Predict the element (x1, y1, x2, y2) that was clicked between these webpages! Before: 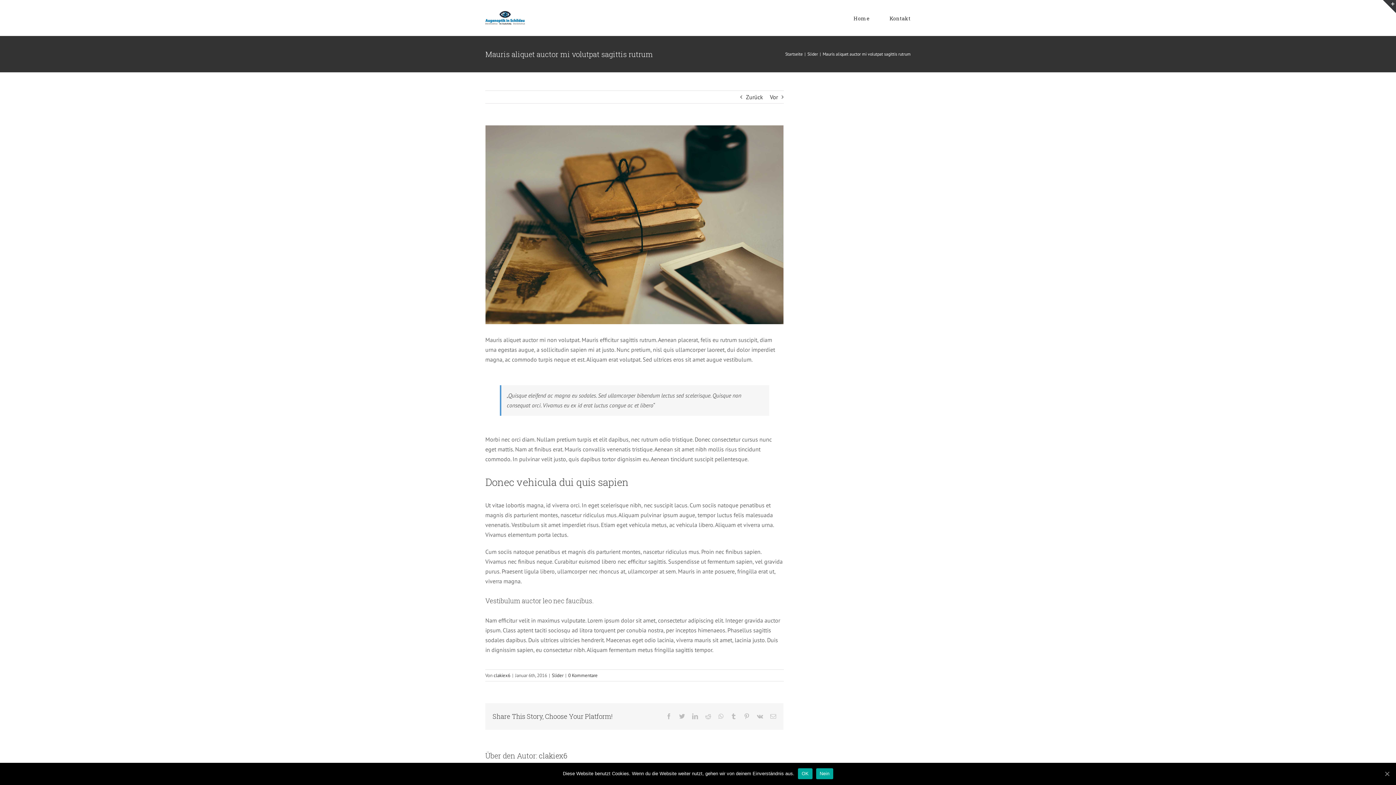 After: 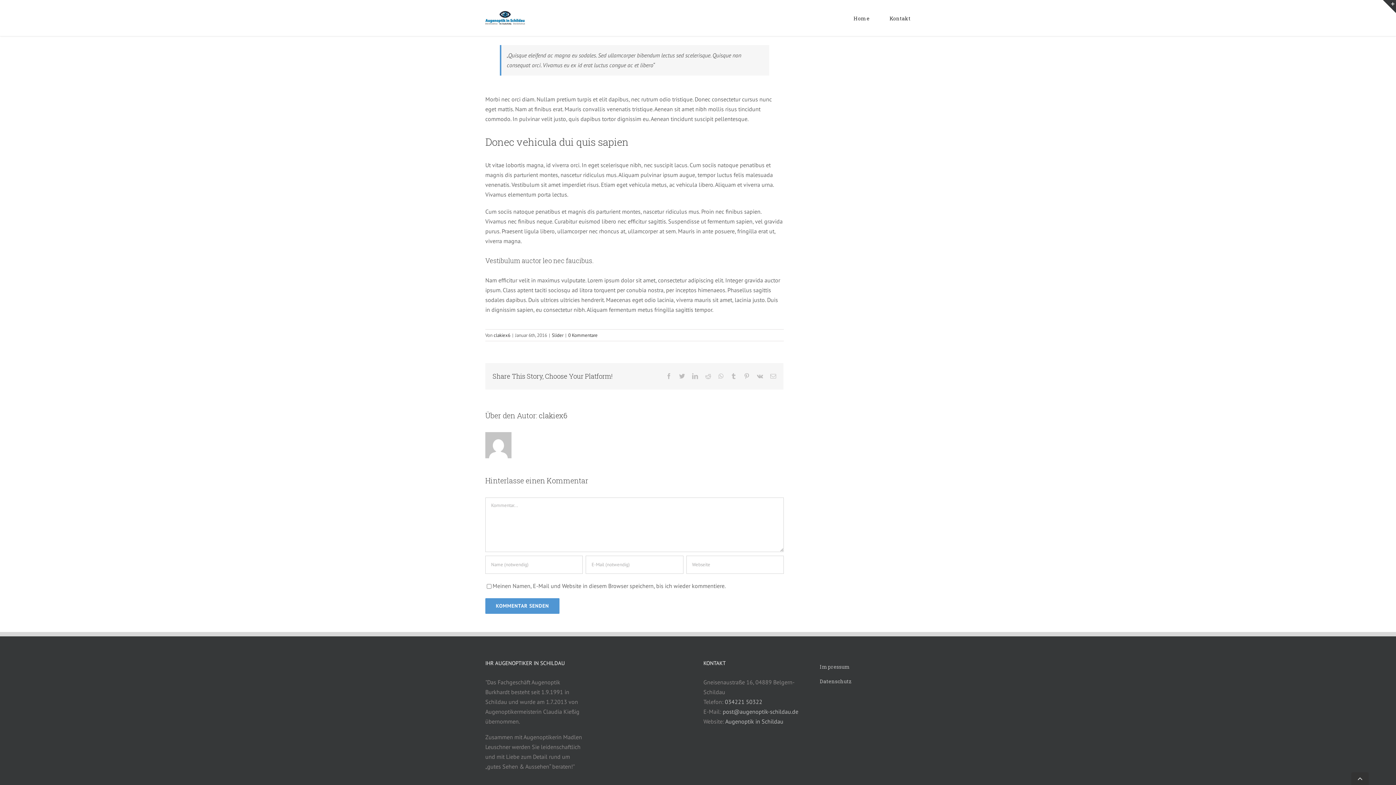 Action: bbox: (568, 672, 597, 678) label: 0 Kommentare